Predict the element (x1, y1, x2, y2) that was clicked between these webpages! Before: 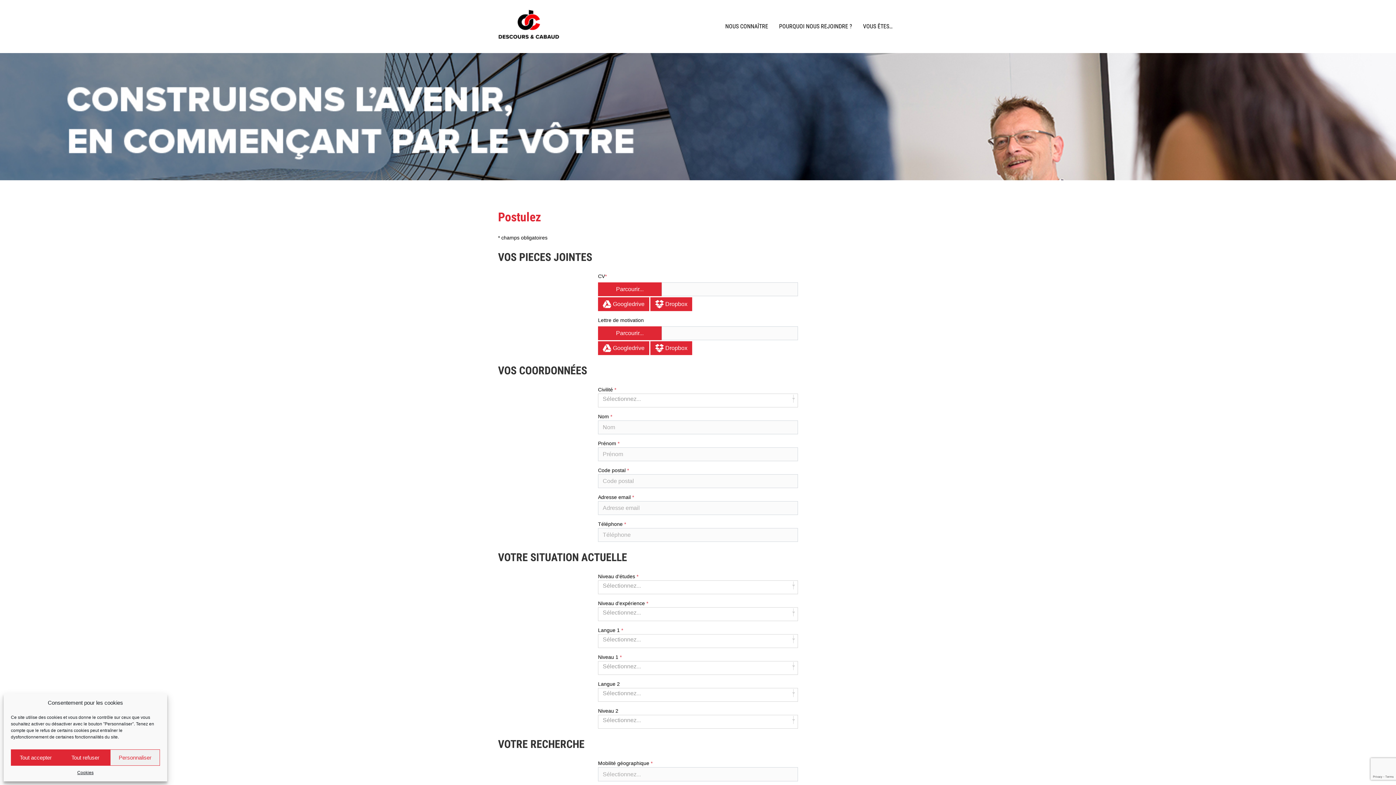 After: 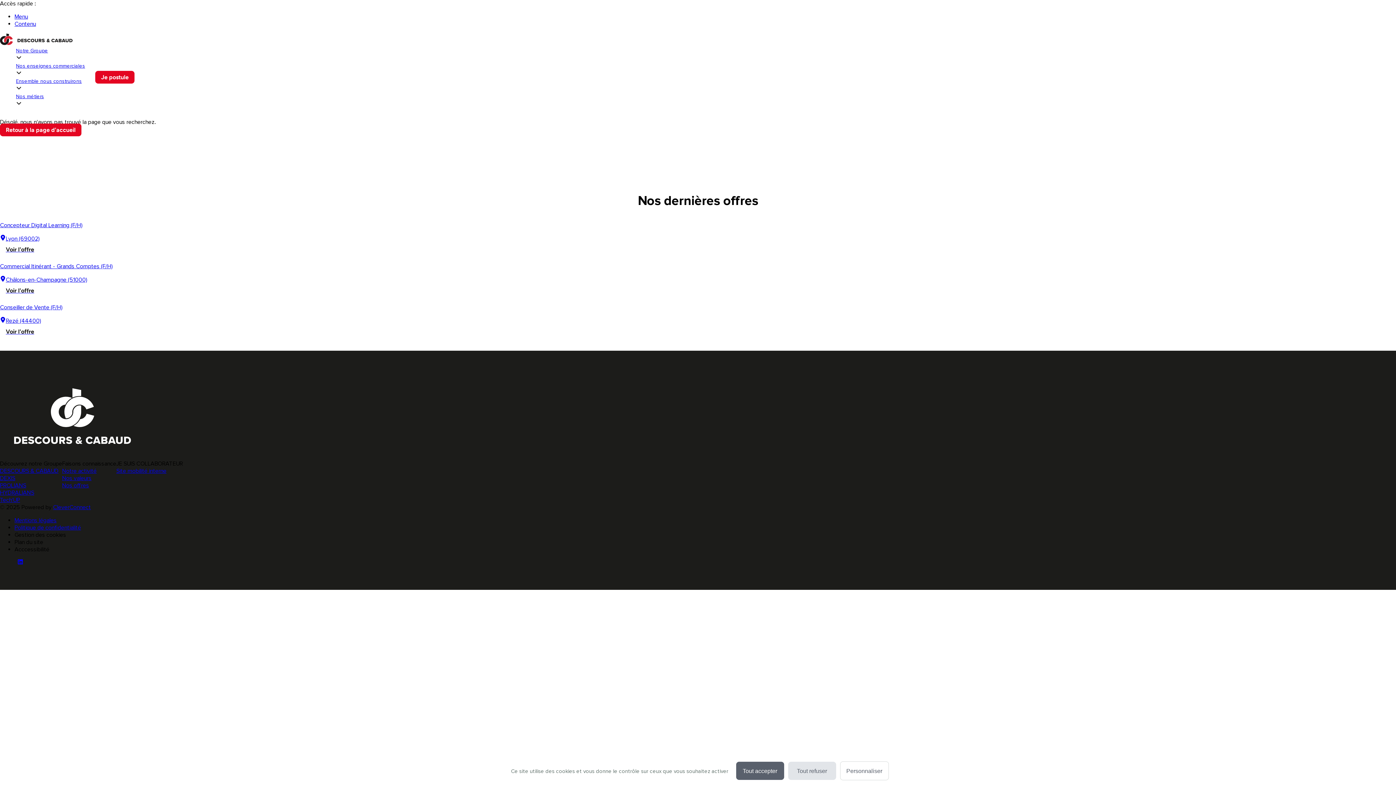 Action: bbox: (720, 0, 773, 53) label: NOUS CONNAÎTRE